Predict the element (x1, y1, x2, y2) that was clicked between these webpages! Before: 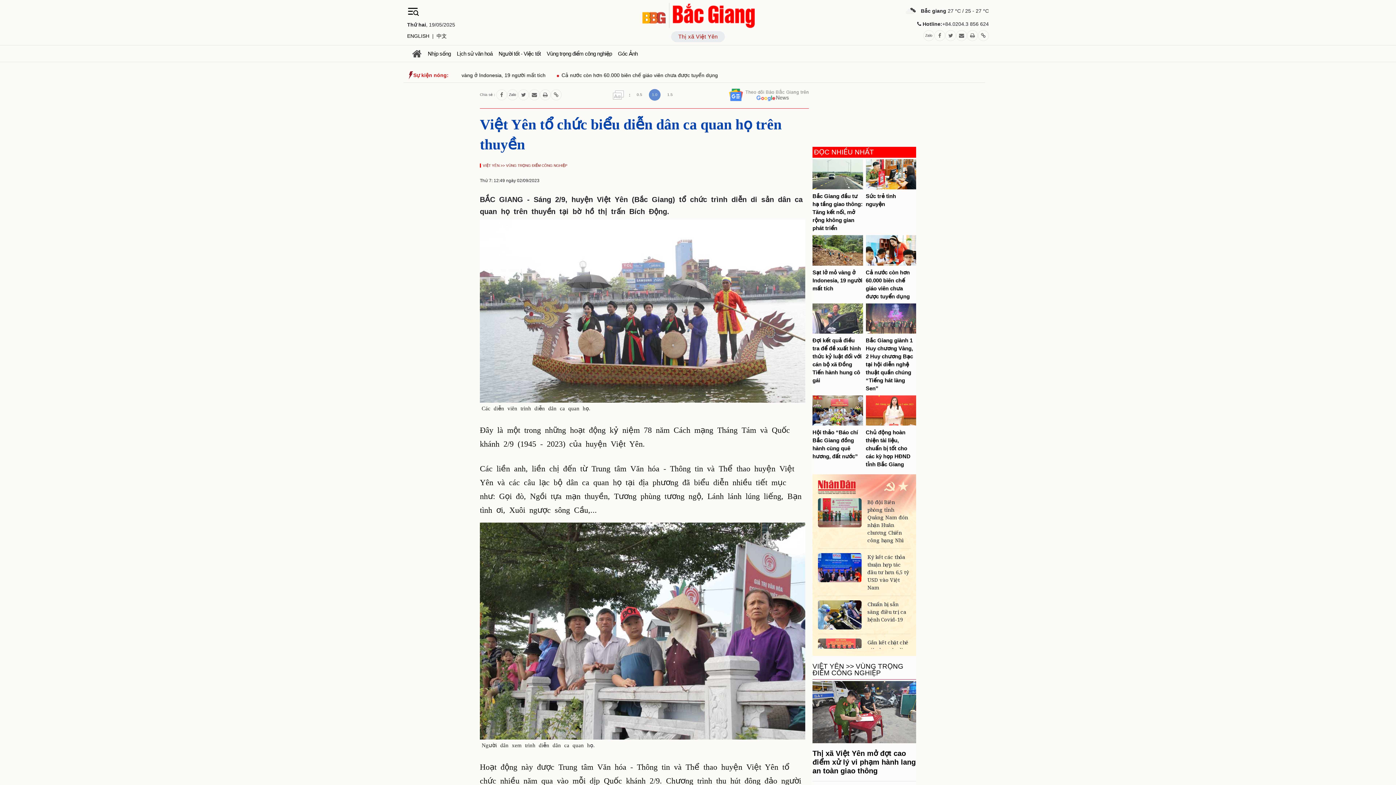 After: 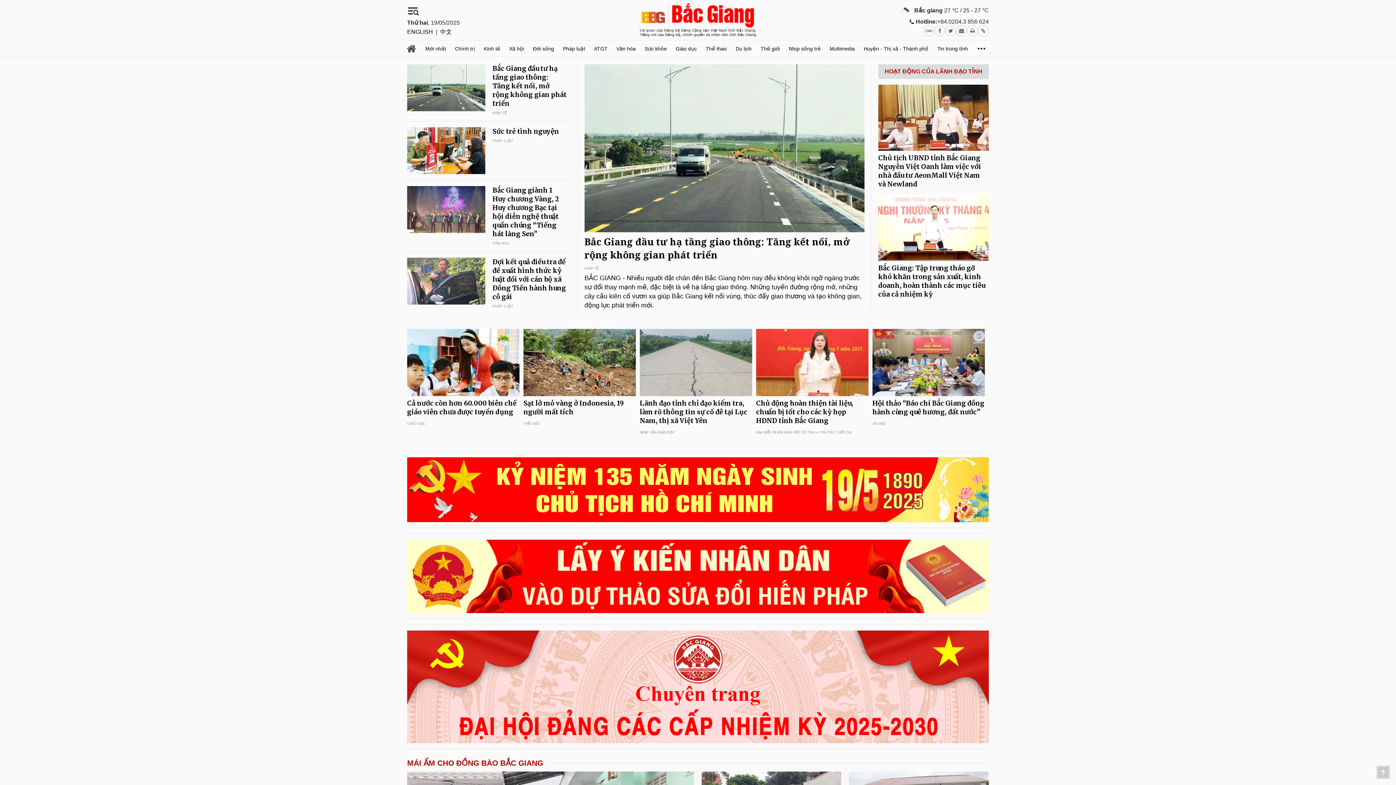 Action: bbox: (641, 2, 754, 31)